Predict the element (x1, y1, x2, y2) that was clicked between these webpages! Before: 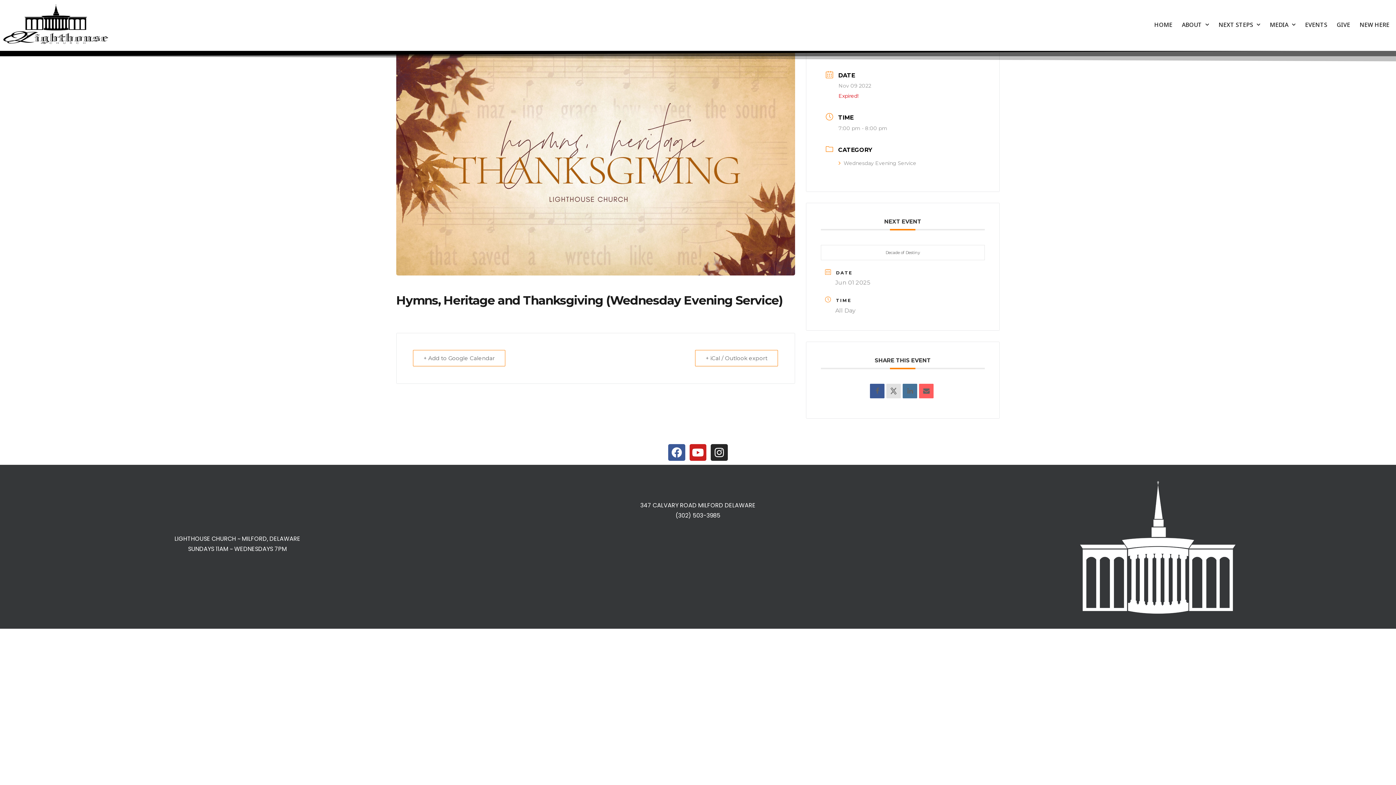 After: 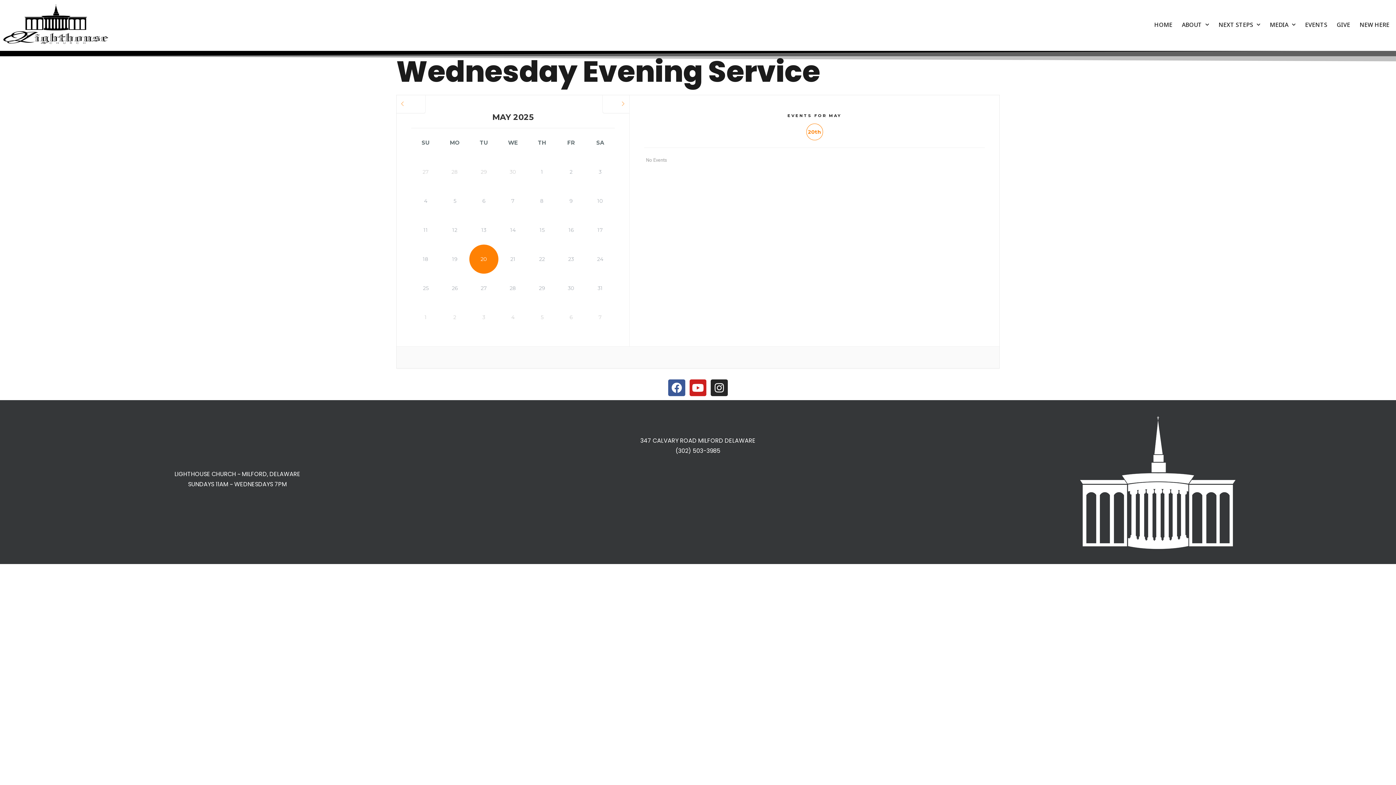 Action: bbox: (838, 160, 916, 166) label: Wednesday Evening Service